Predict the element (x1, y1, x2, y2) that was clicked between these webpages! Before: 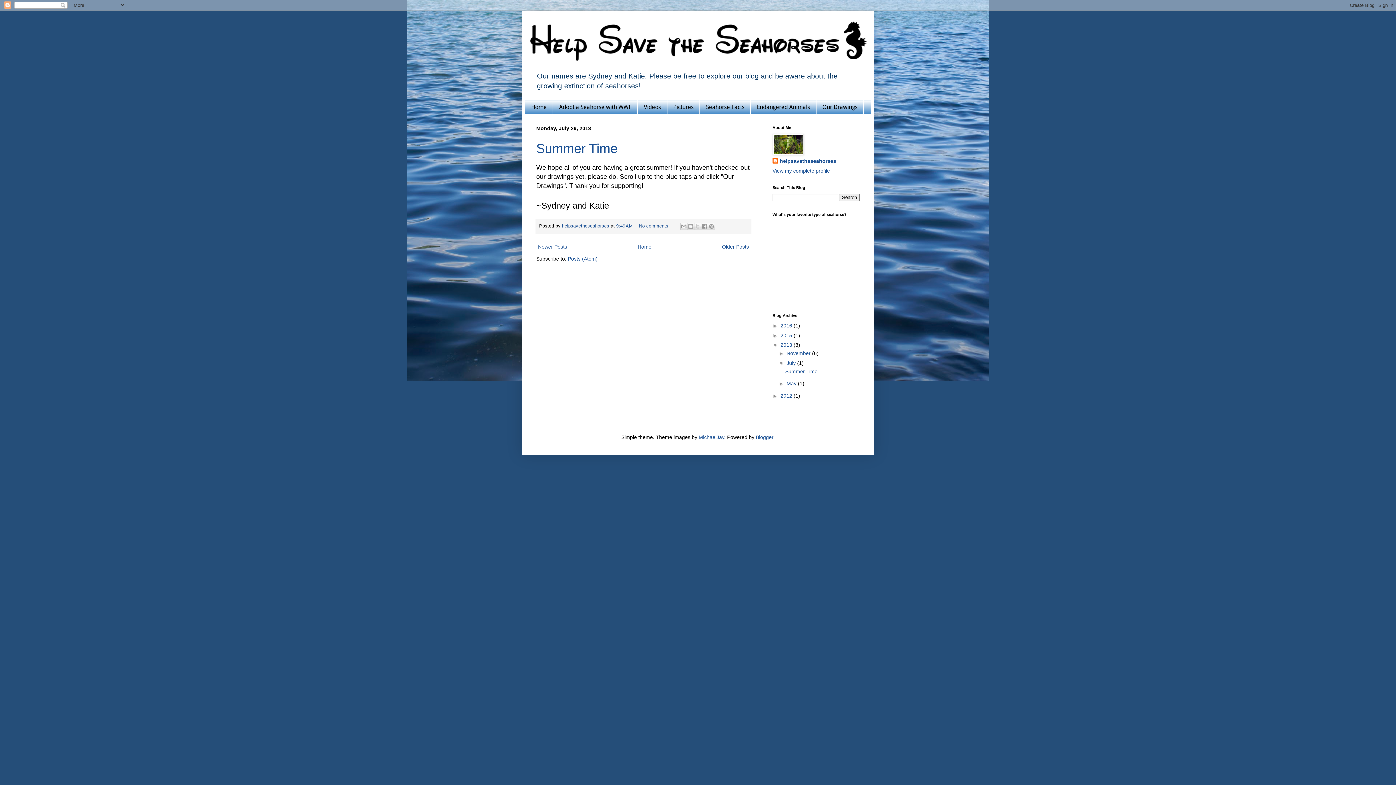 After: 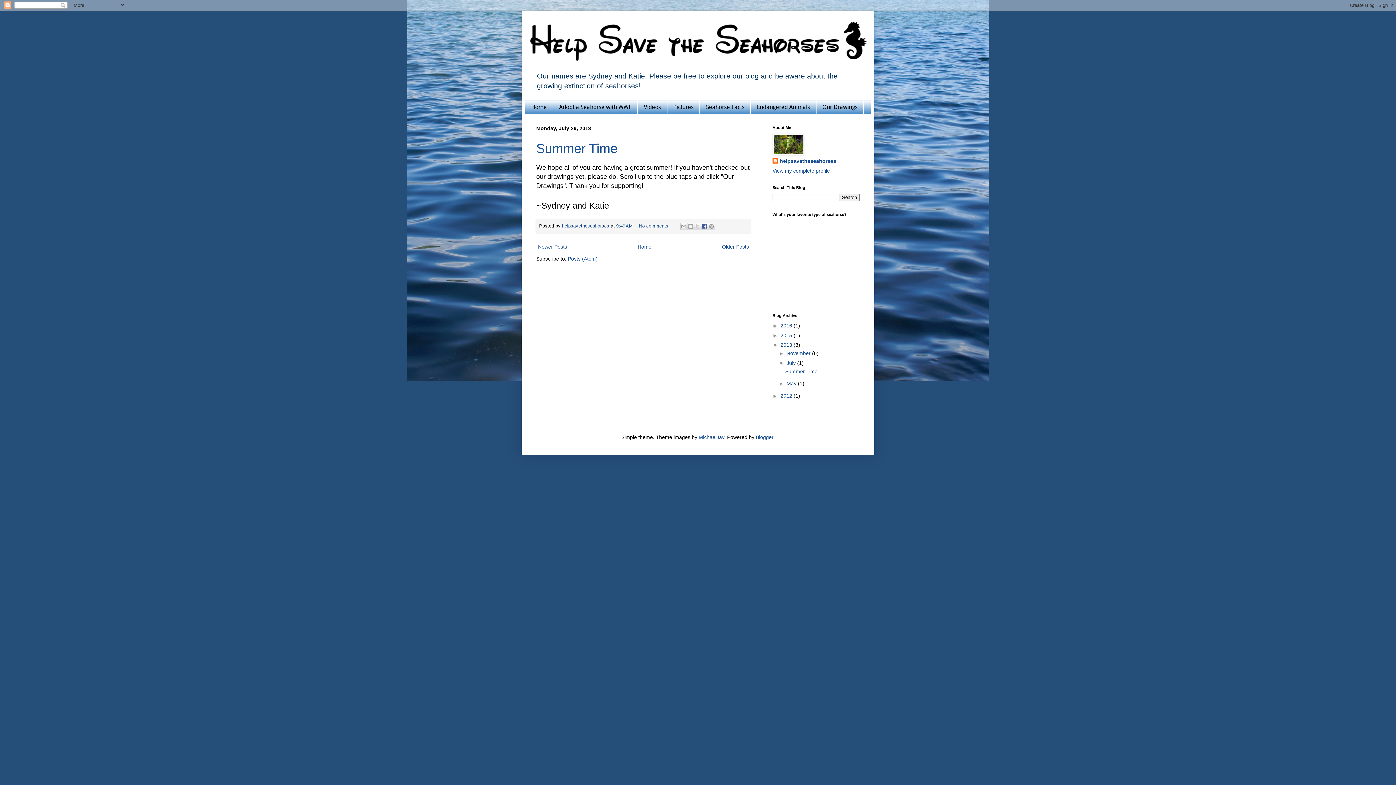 Action: bbox: (701, 222, 708, 230) label: Share to Facebook